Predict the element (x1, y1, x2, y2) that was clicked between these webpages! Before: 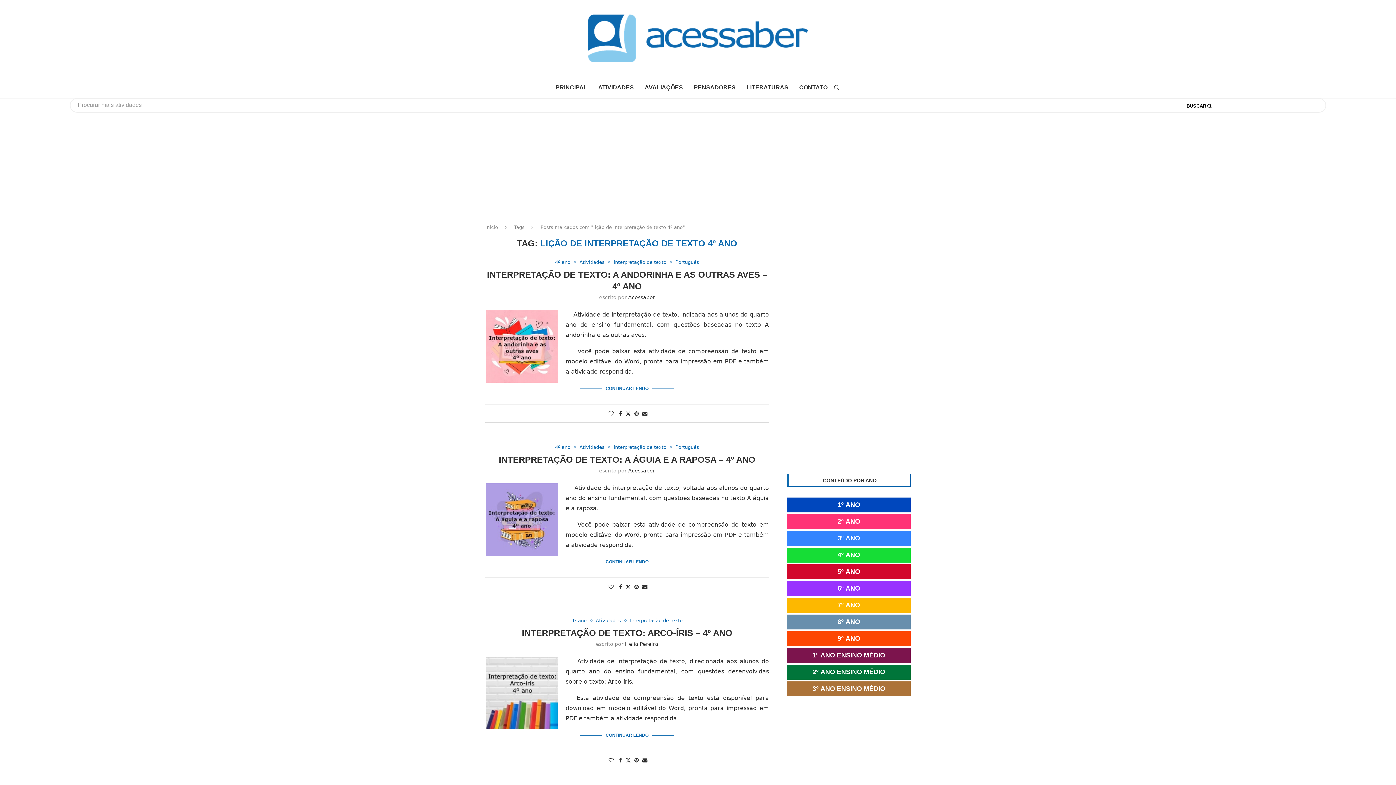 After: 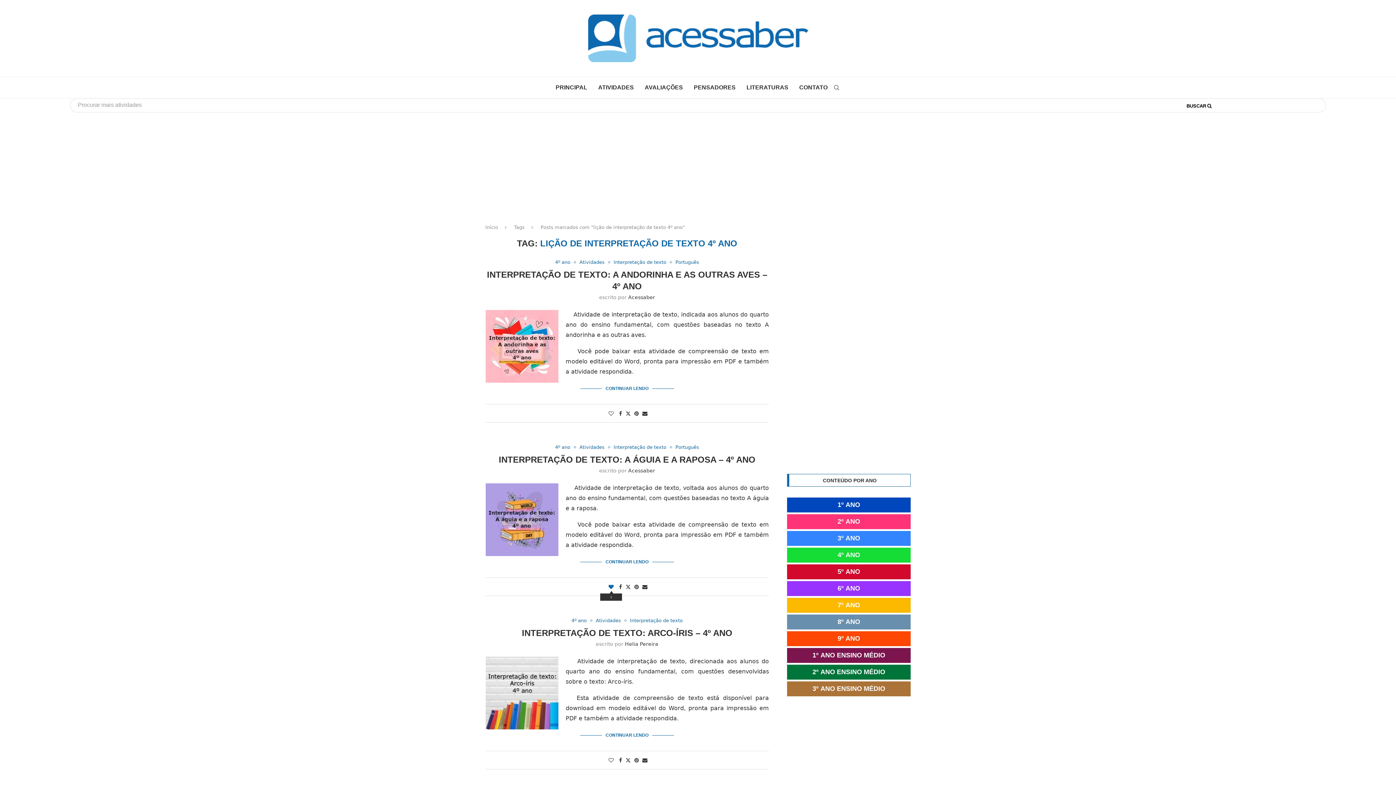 Action: label: Like this post bbox: (608, 584, 613, 590)